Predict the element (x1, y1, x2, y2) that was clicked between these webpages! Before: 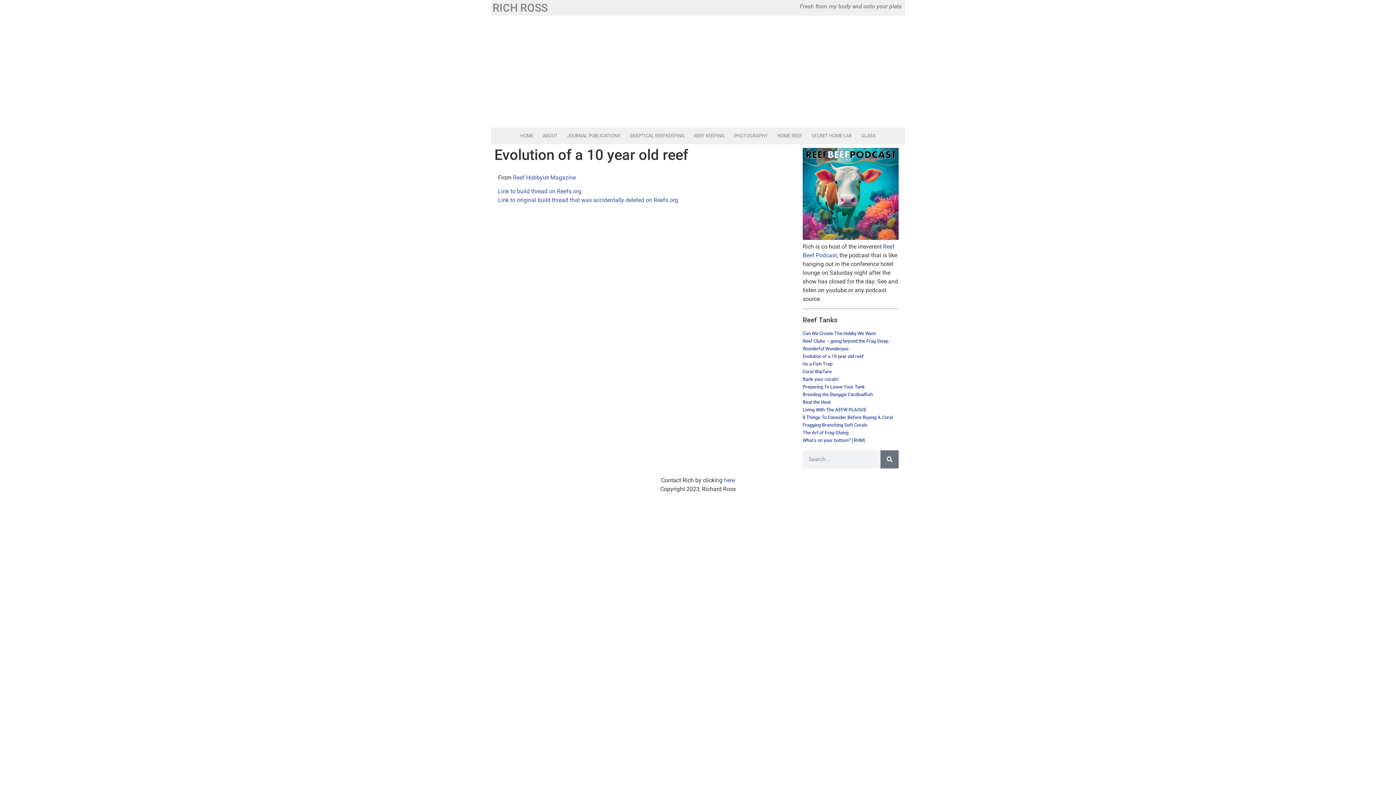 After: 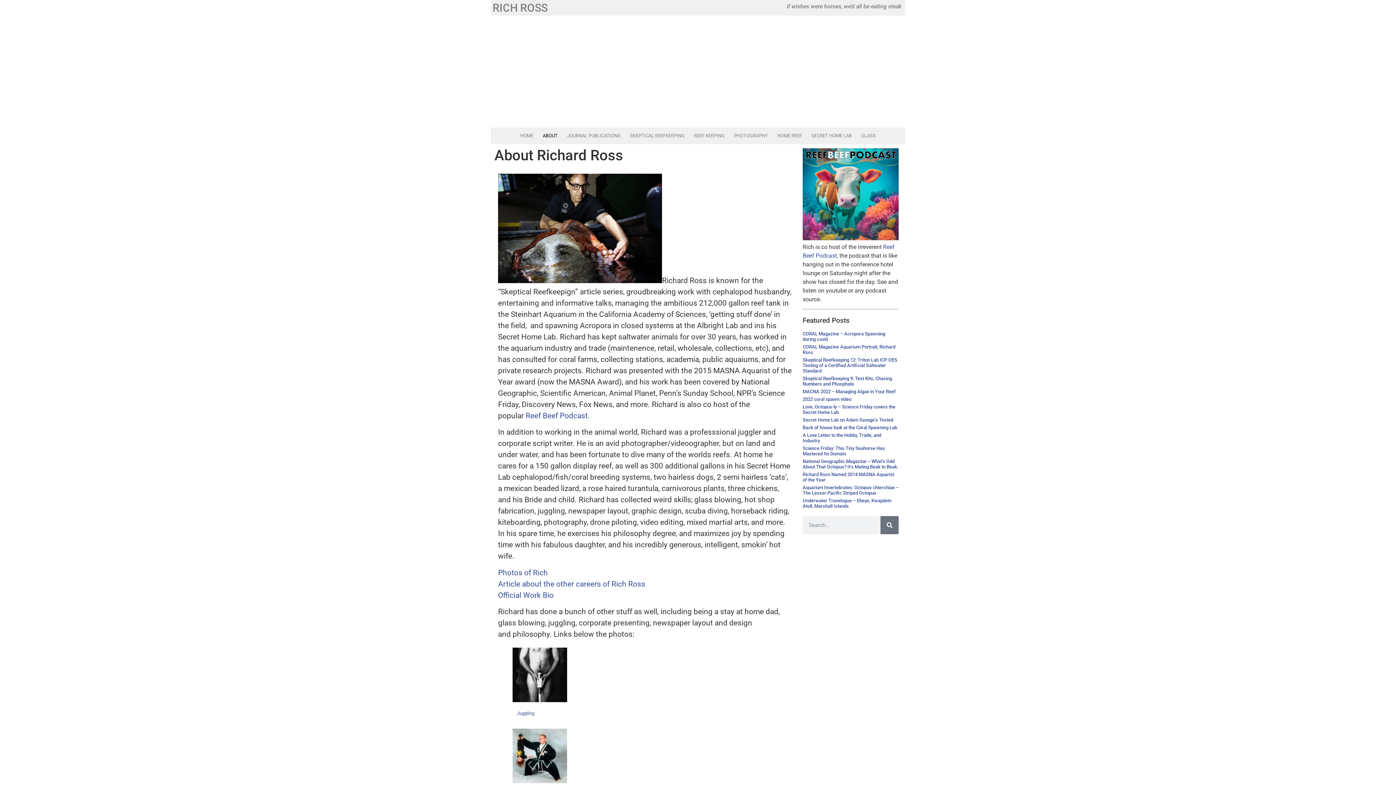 Action: bbox: (538, 127, 562, 144) label: ABOUT